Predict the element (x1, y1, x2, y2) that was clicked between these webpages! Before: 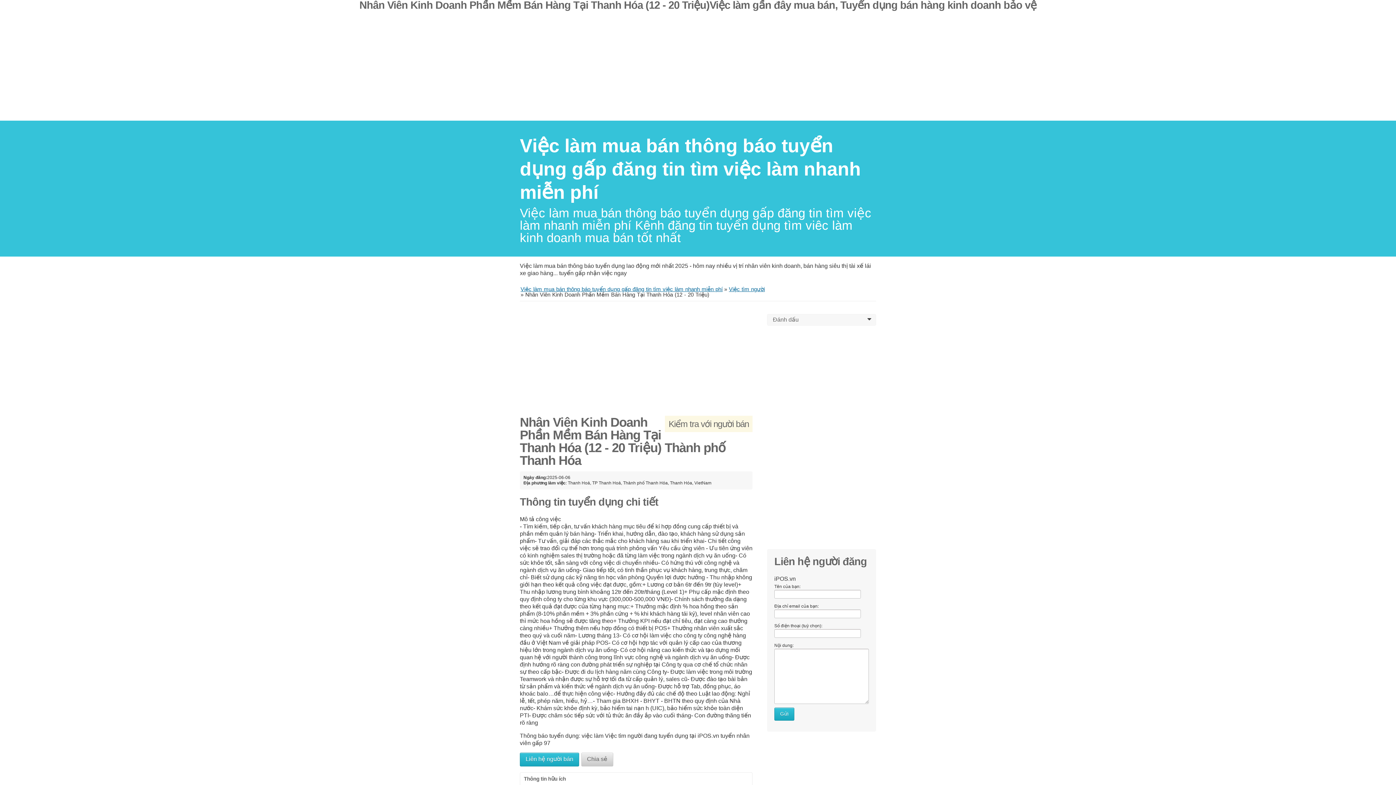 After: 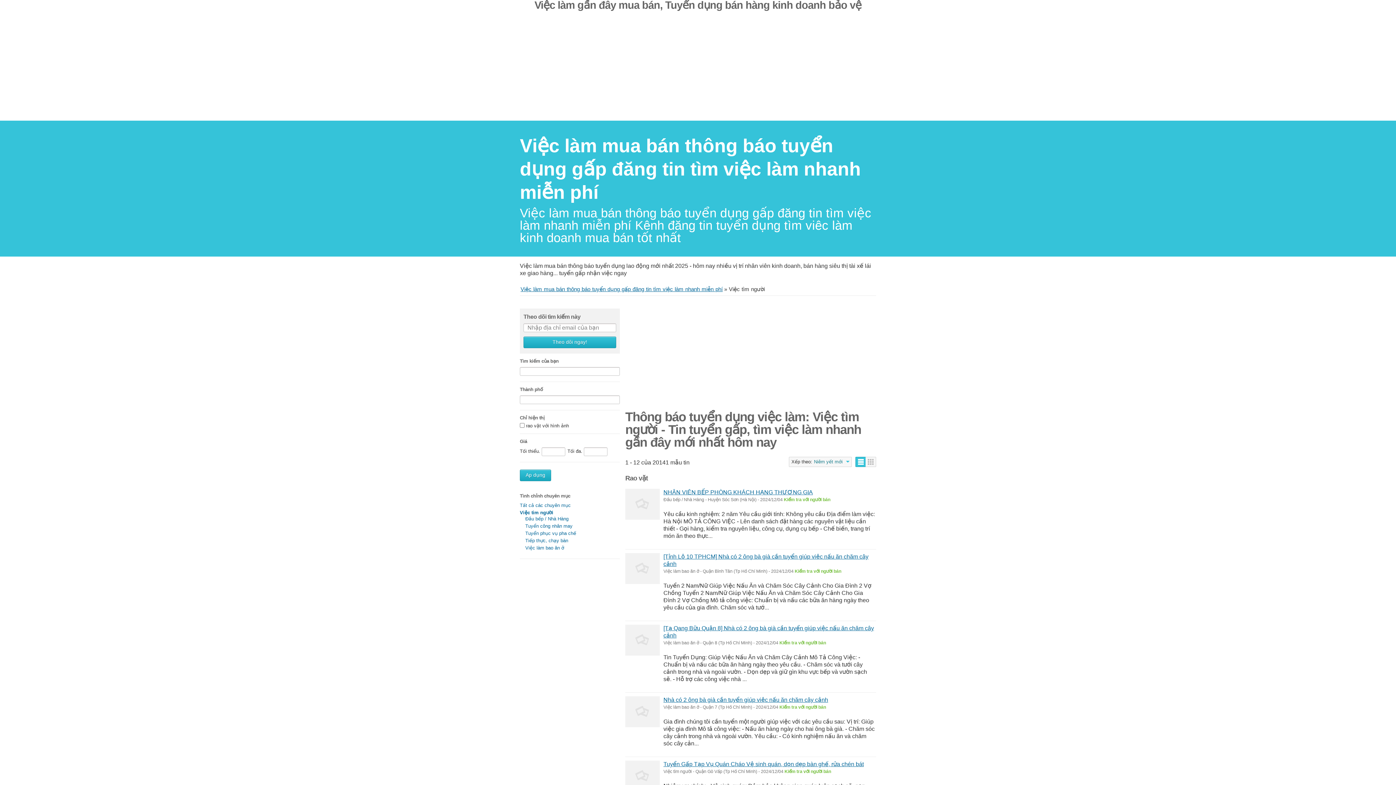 Action: label: Việc tìm người bbox: (729, 286, 765, 292)